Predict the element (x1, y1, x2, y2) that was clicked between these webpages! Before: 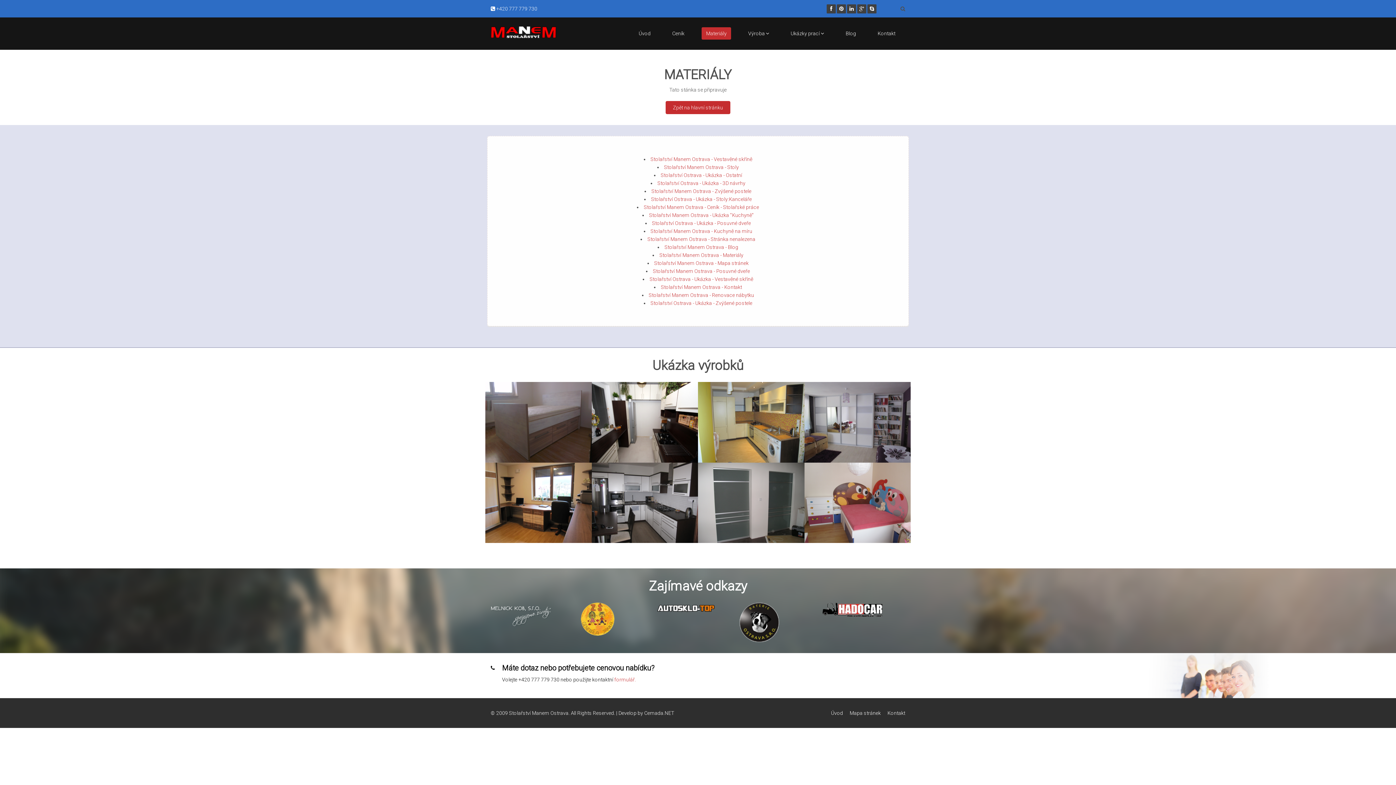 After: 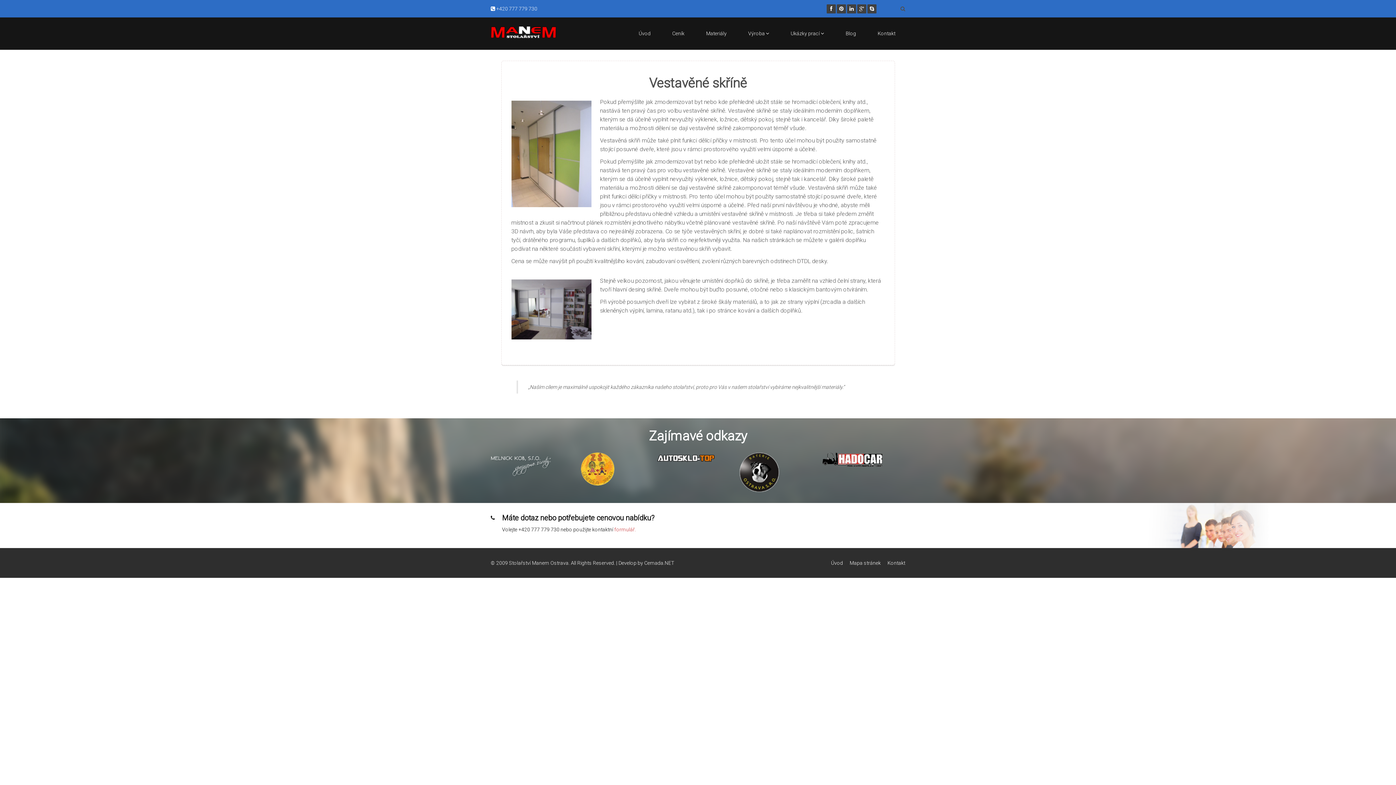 Action: label: Stolařství Manem Ostrava - Vestavěné skříně bbox: (650, 156, 752, 162)